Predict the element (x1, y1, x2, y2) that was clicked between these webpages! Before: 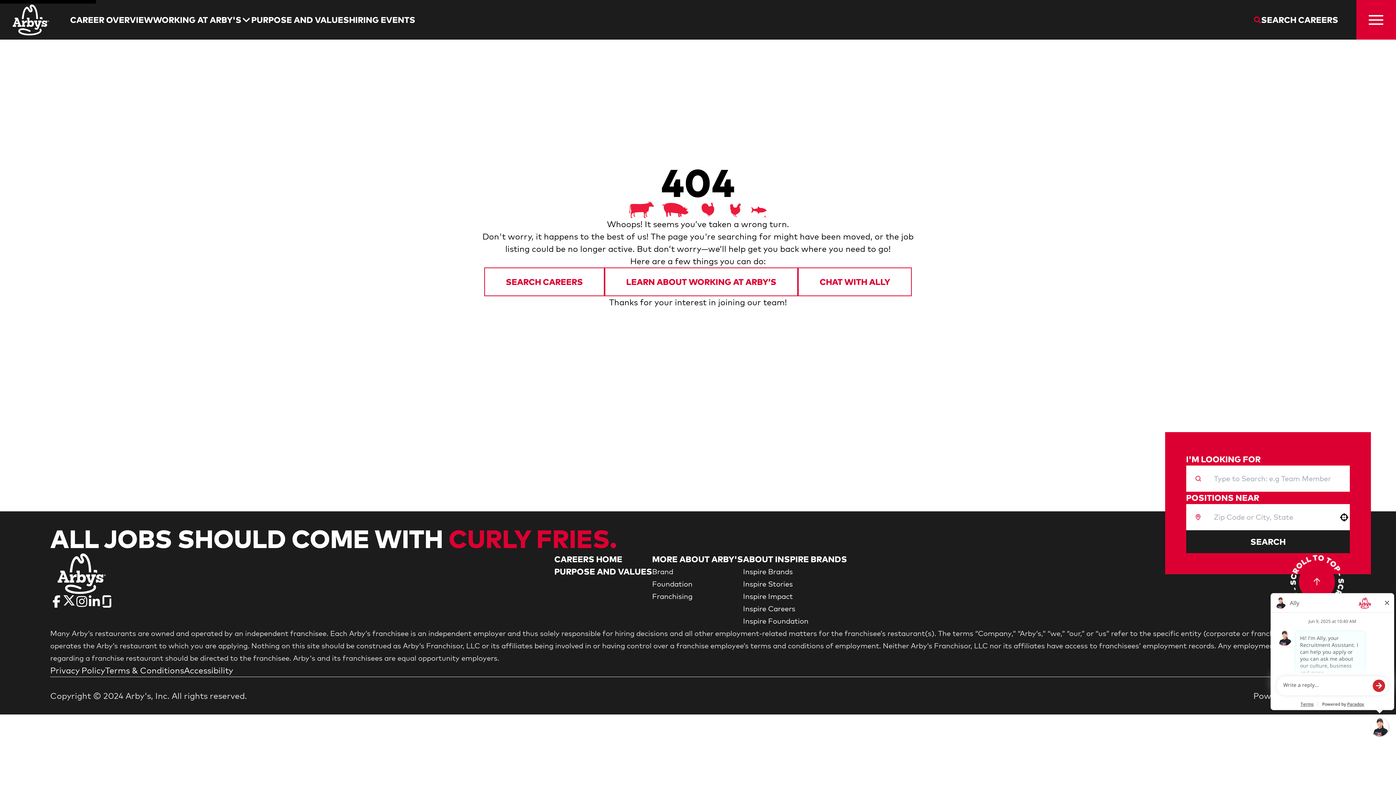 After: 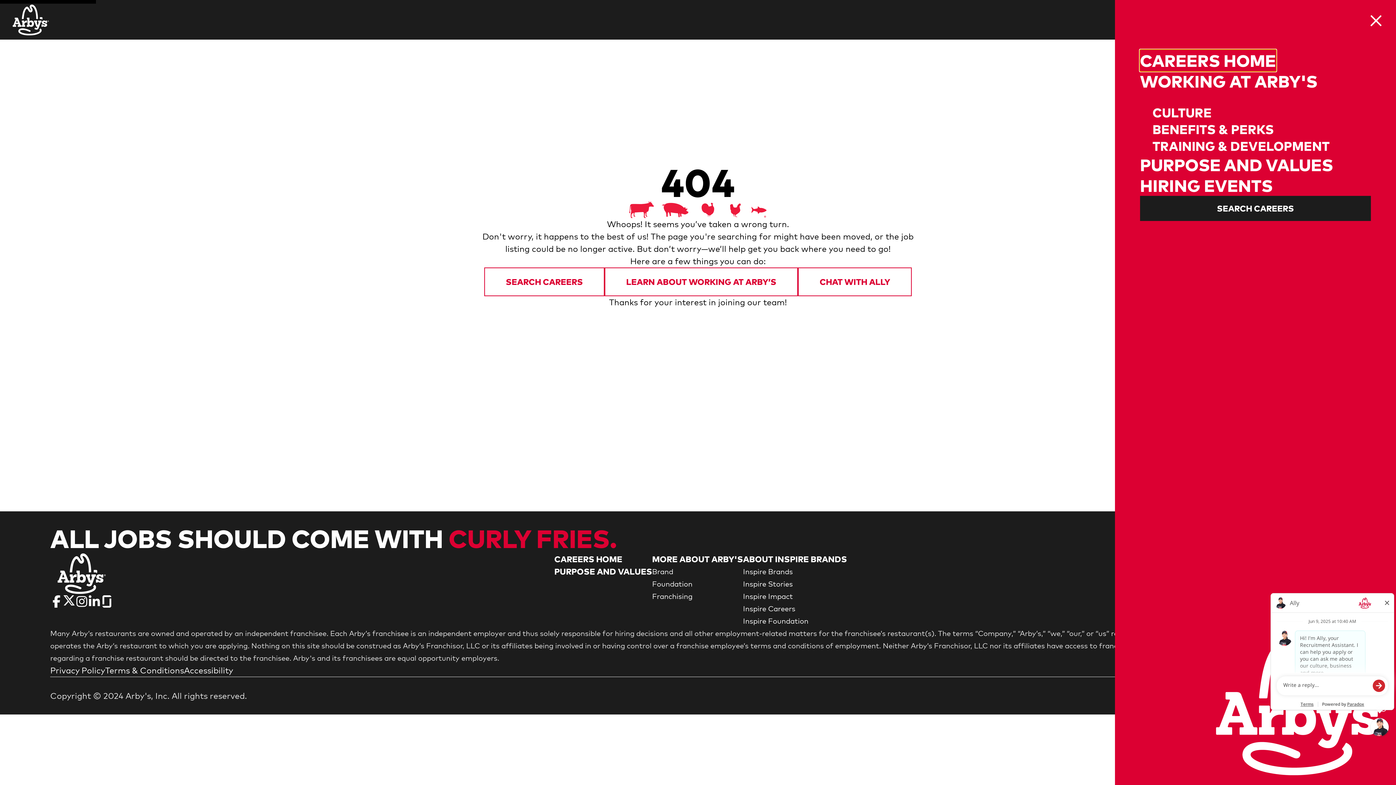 Action: label: Toggle drawer bbox: (1356, 0, 1396, 39)